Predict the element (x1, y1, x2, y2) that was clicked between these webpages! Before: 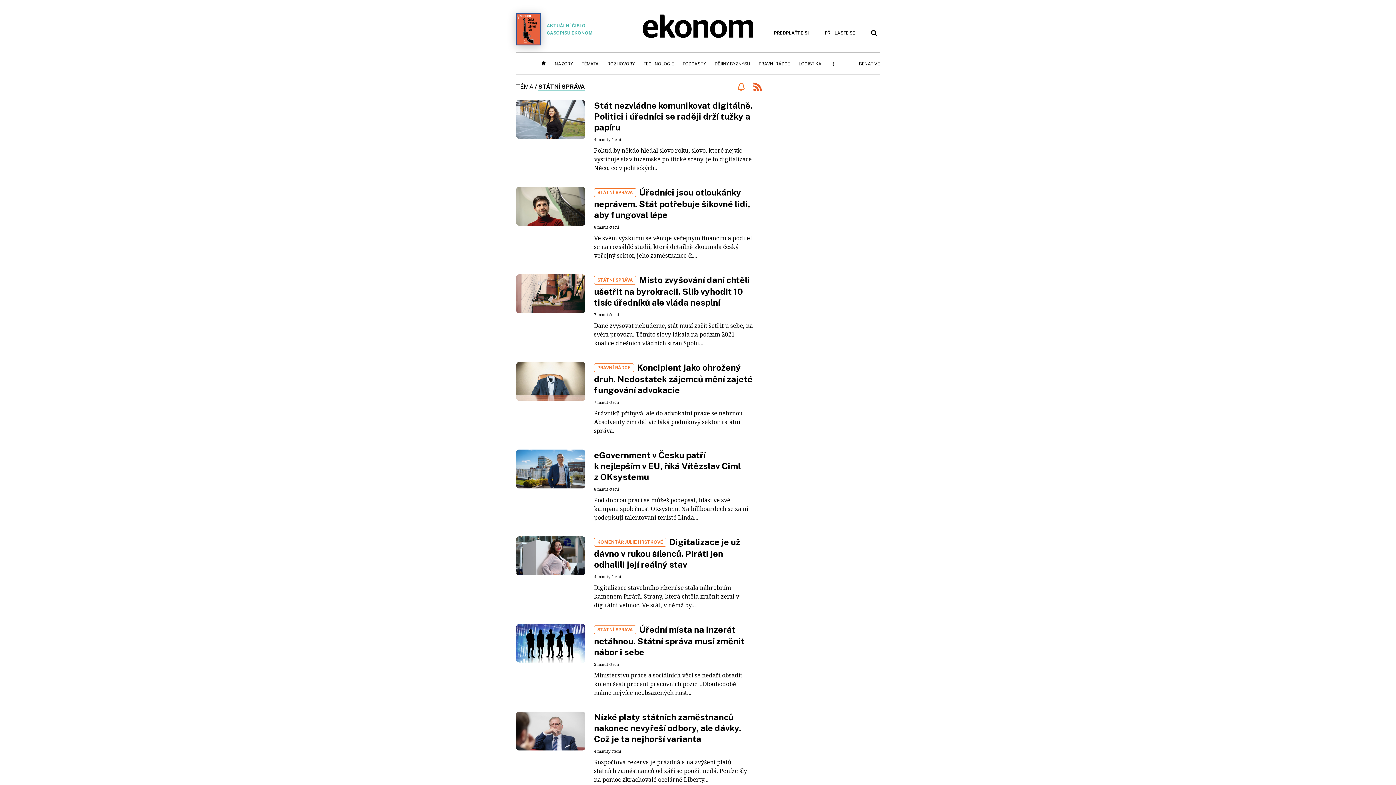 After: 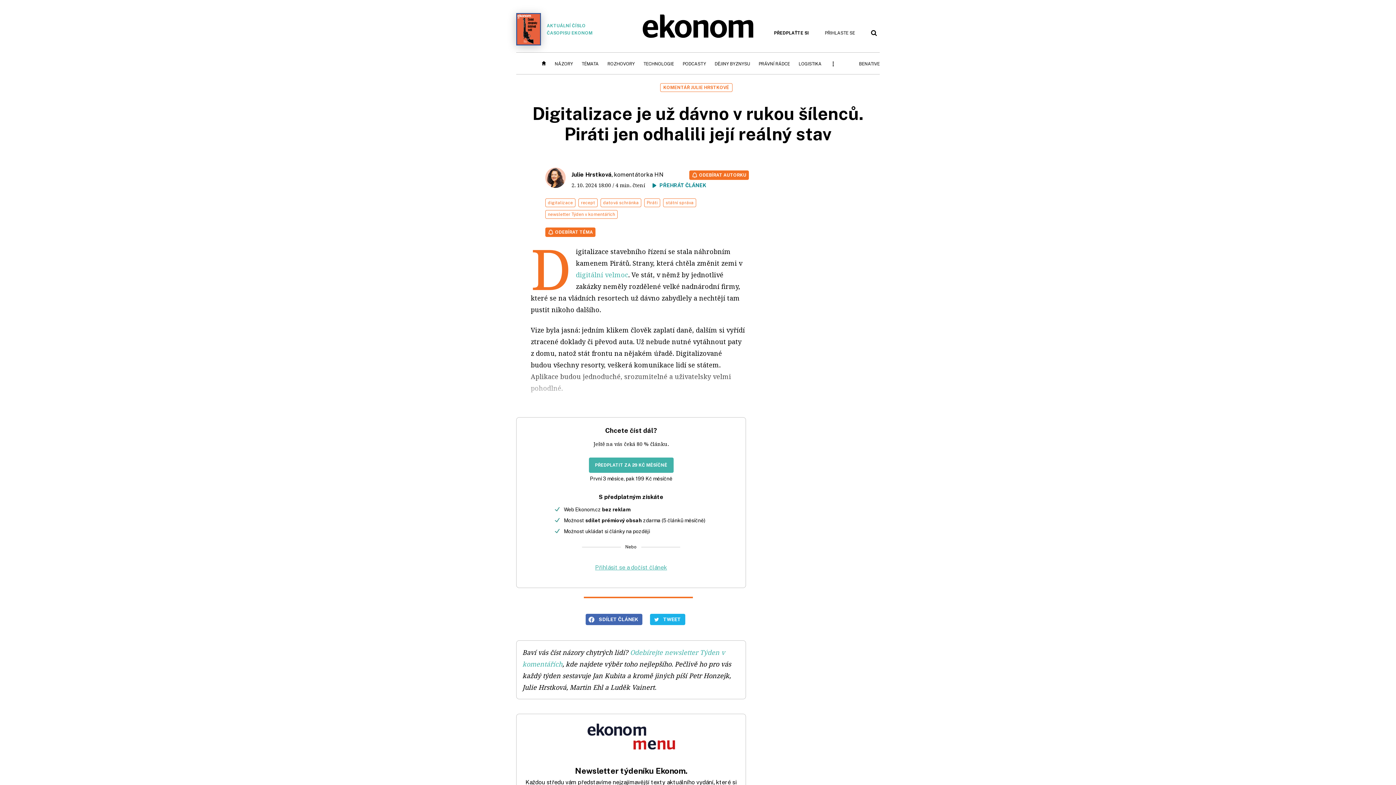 Action: bbox: (516, 570, 585, 577)